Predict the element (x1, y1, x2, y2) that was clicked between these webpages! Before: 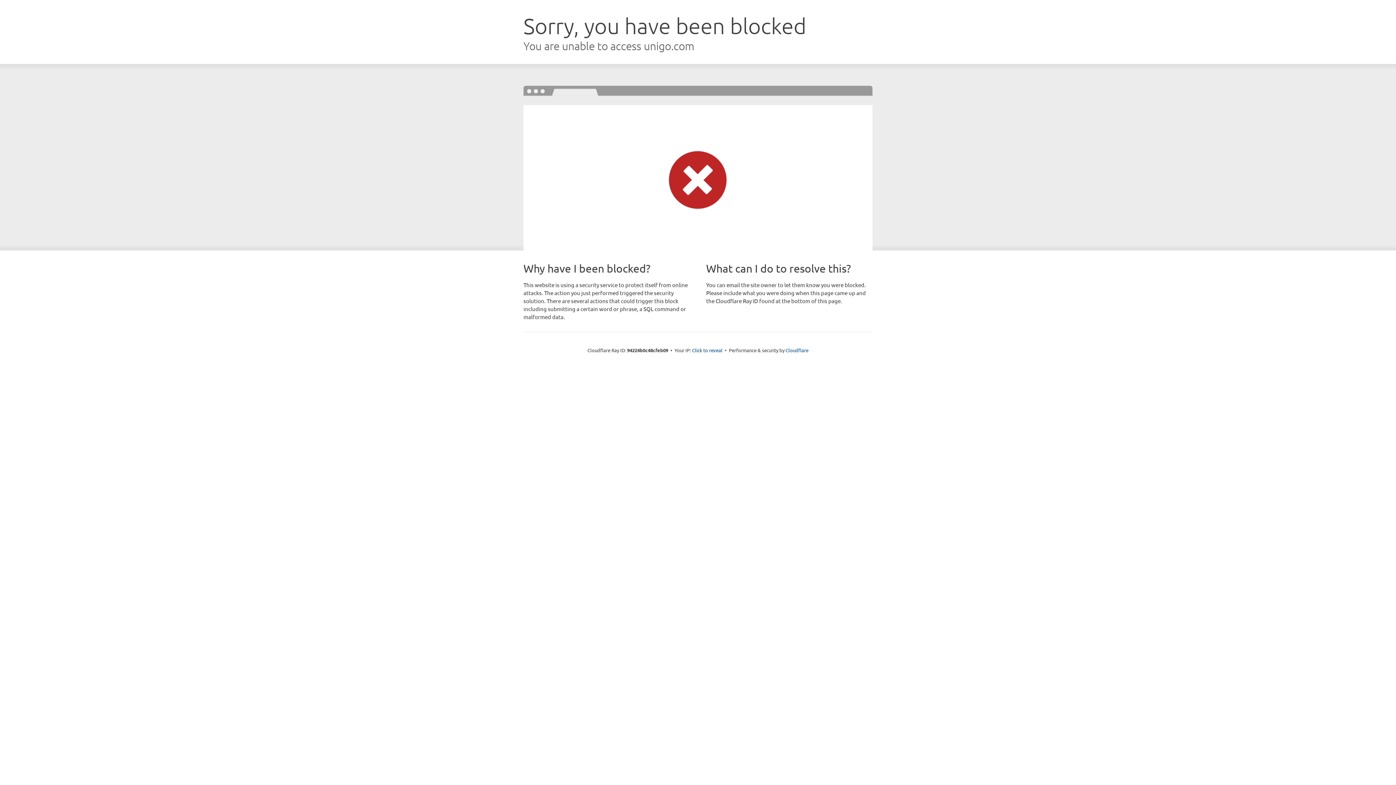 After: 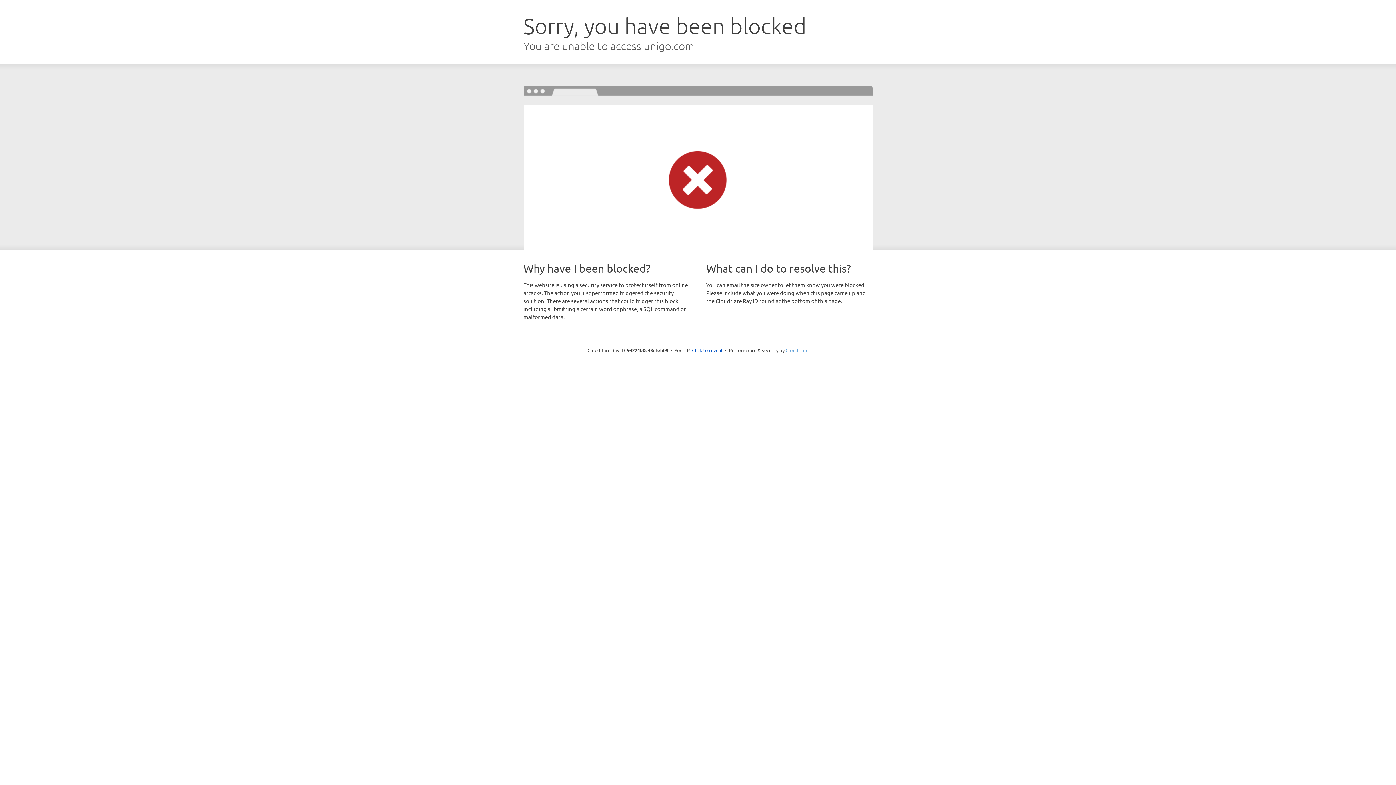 Action: label: Cloudflare bbox: (785, 347, 808, 353)